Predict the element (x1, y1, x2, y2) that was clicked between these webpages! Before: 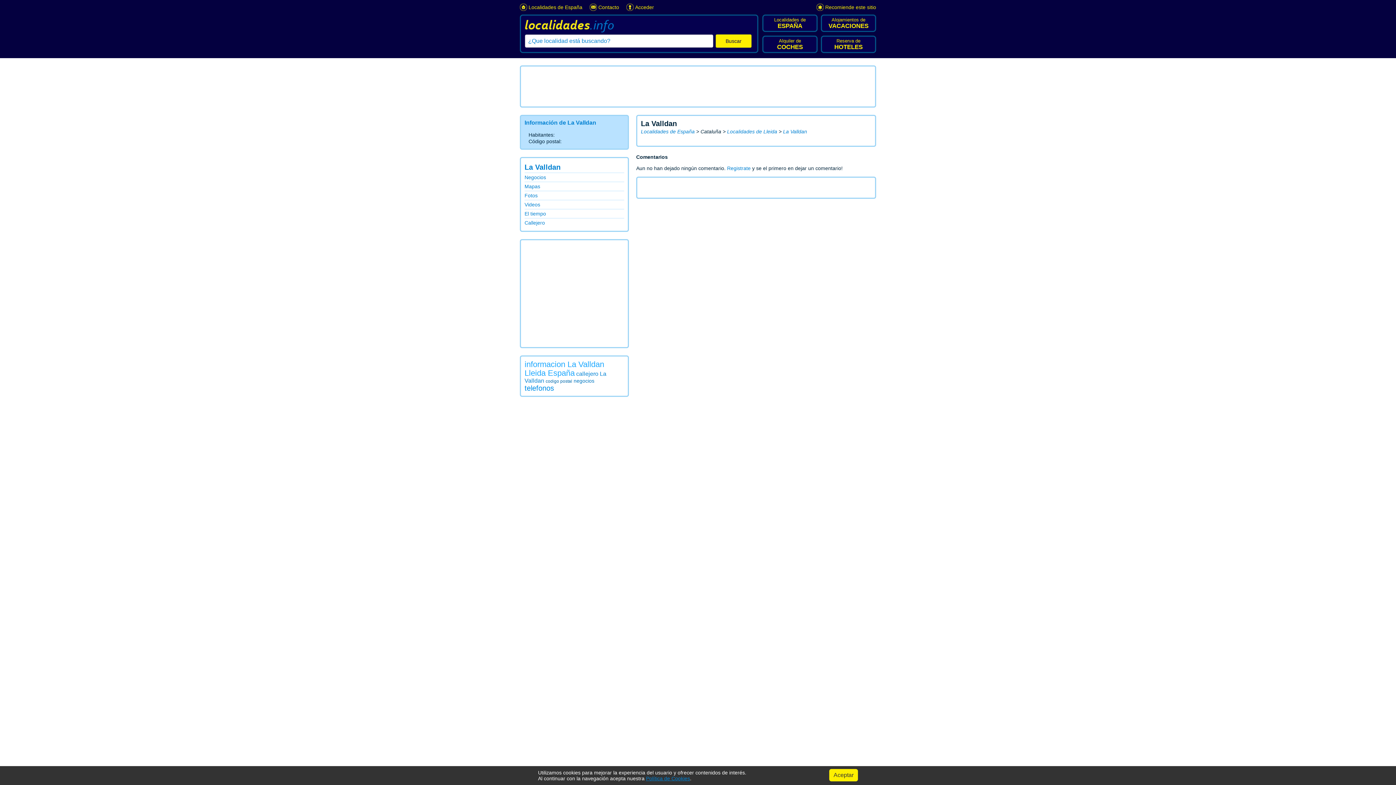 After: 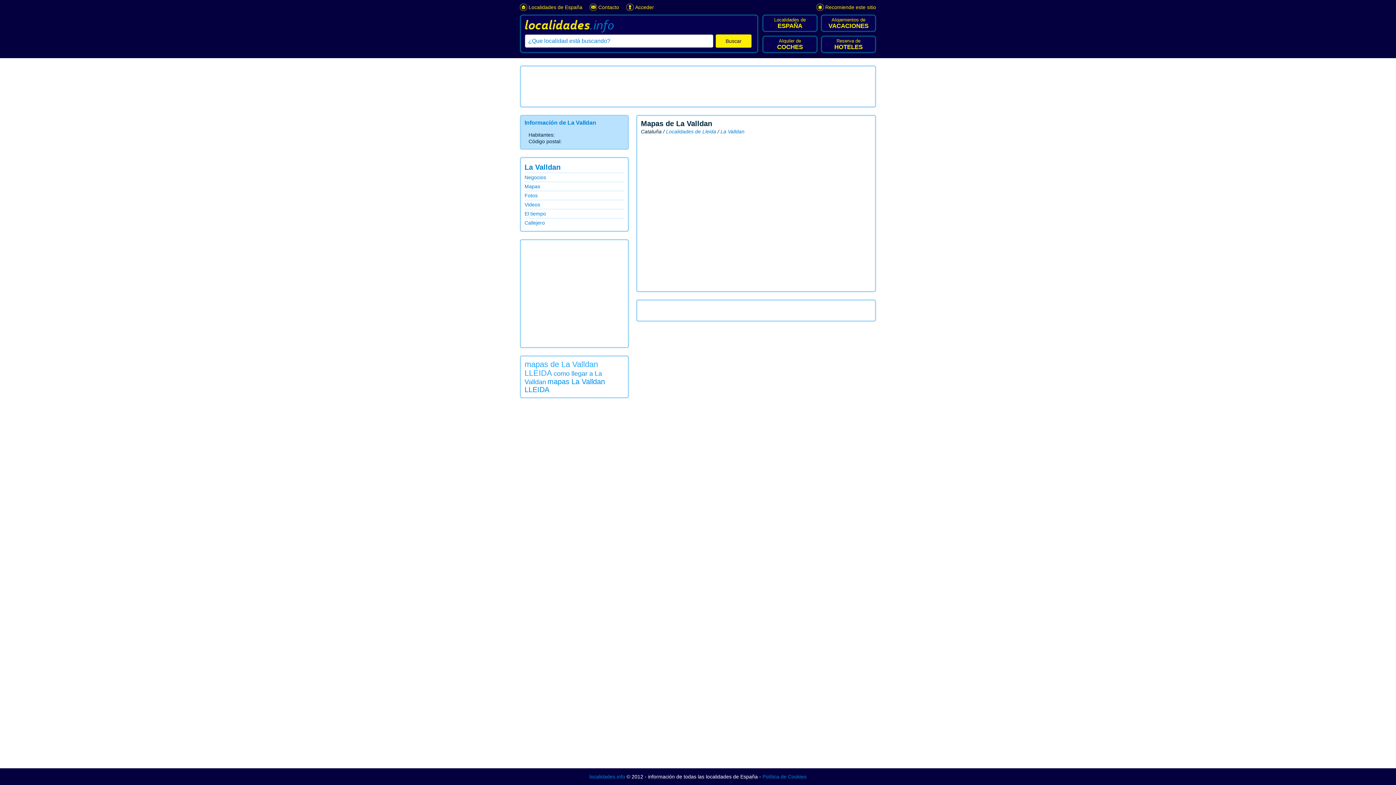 Action: label: Mapas bbox: (524, 181, 624, 190)